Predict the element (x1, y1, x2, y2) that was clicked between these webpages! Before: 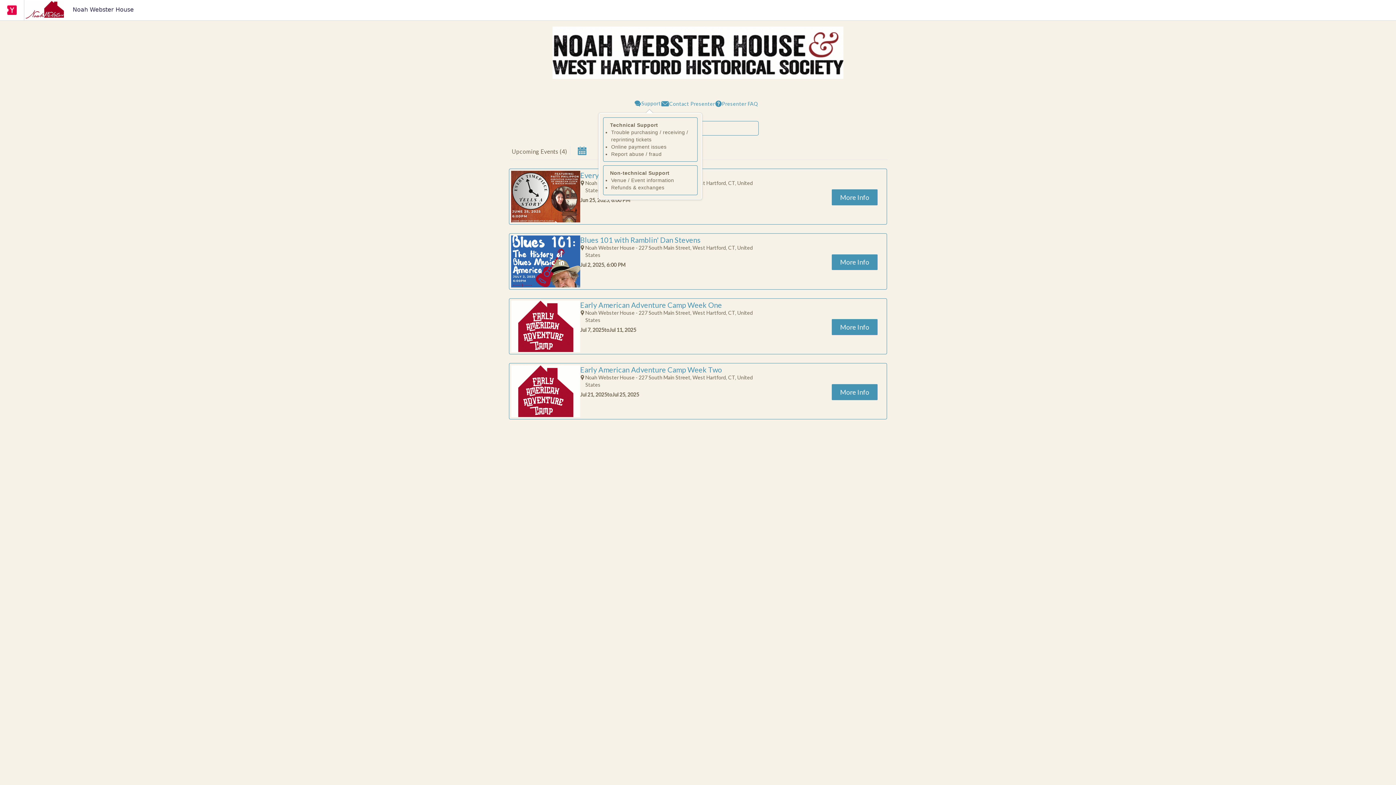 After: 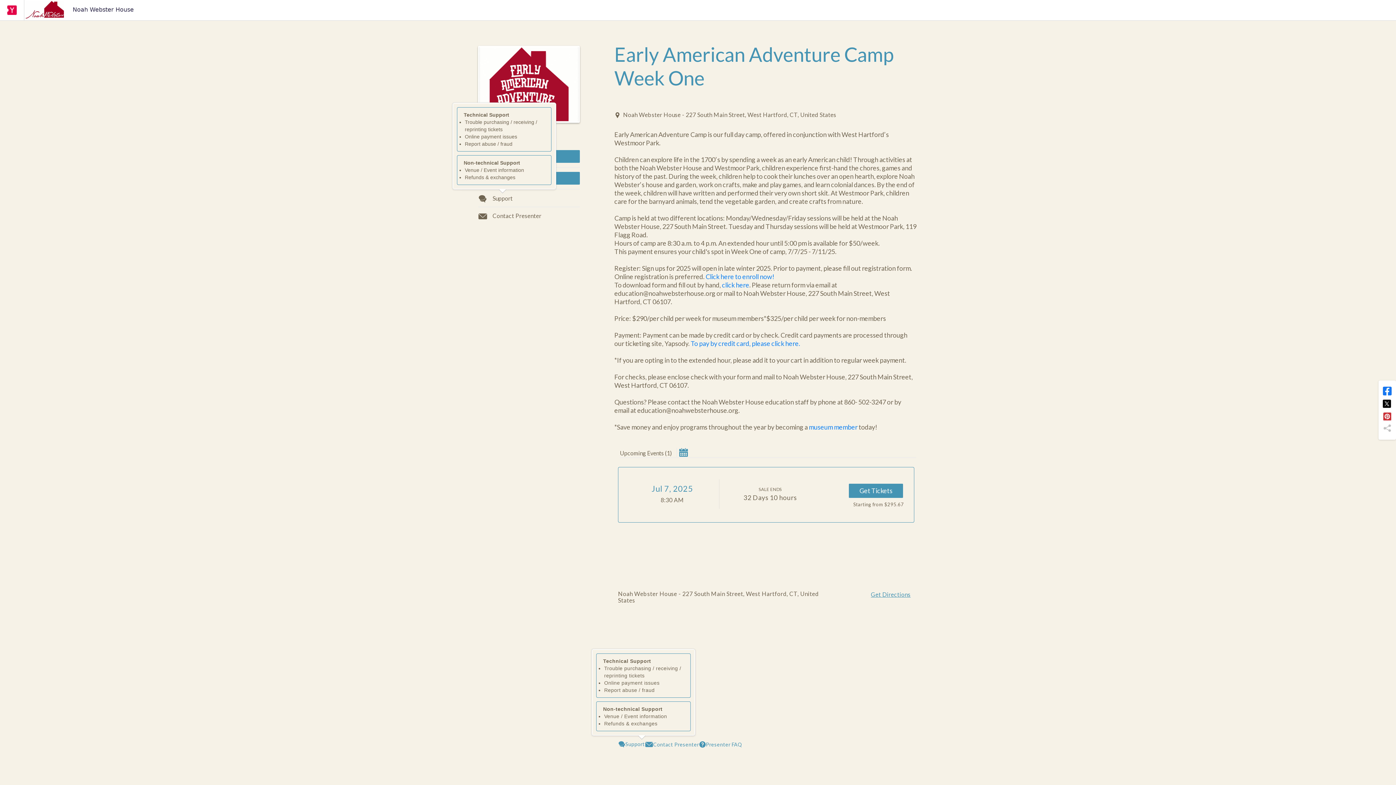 Action: bbox: (832, 319, 877, 335) label: More Info